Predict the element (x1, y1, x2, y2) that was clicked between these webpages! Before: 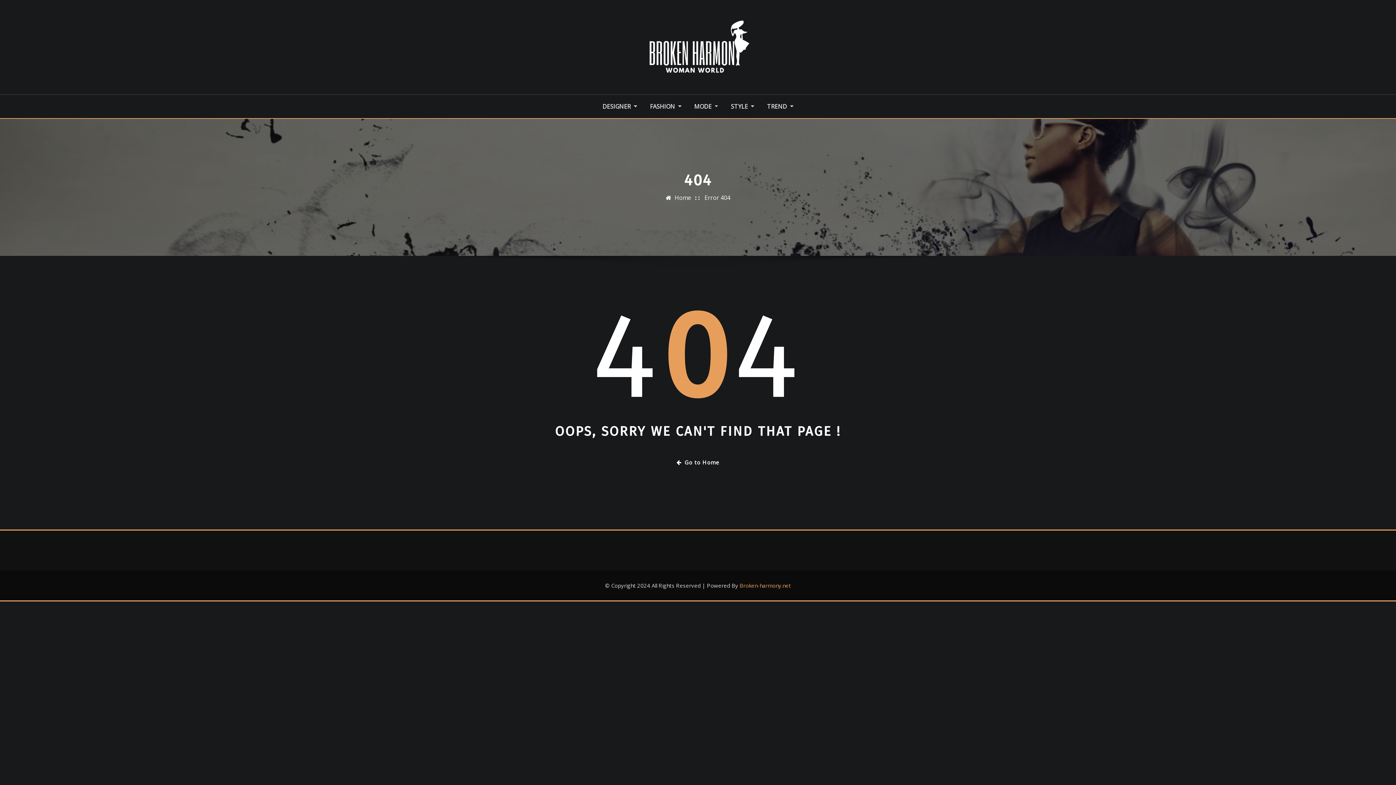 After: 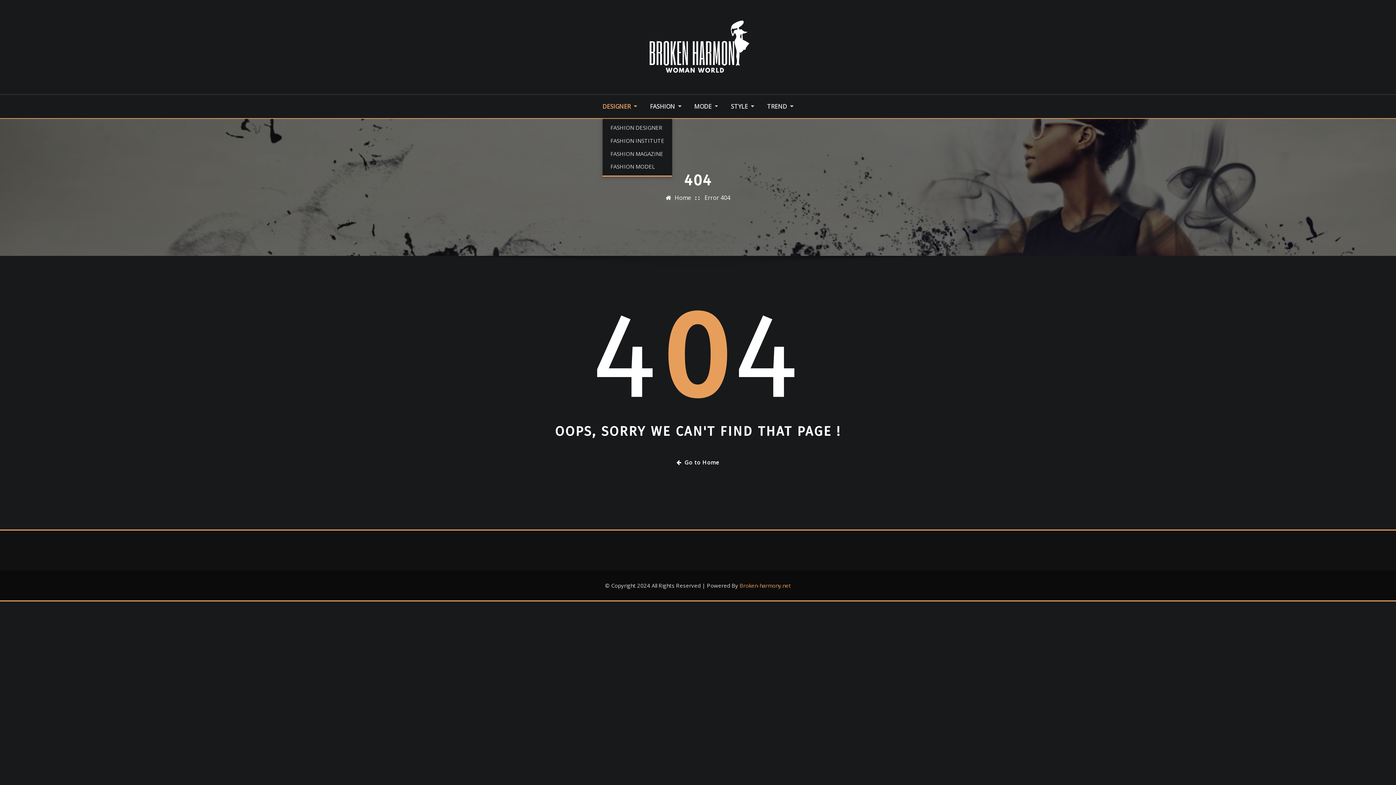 Action: bbox: (602, 101, 637, 111) label: DESIGNER 